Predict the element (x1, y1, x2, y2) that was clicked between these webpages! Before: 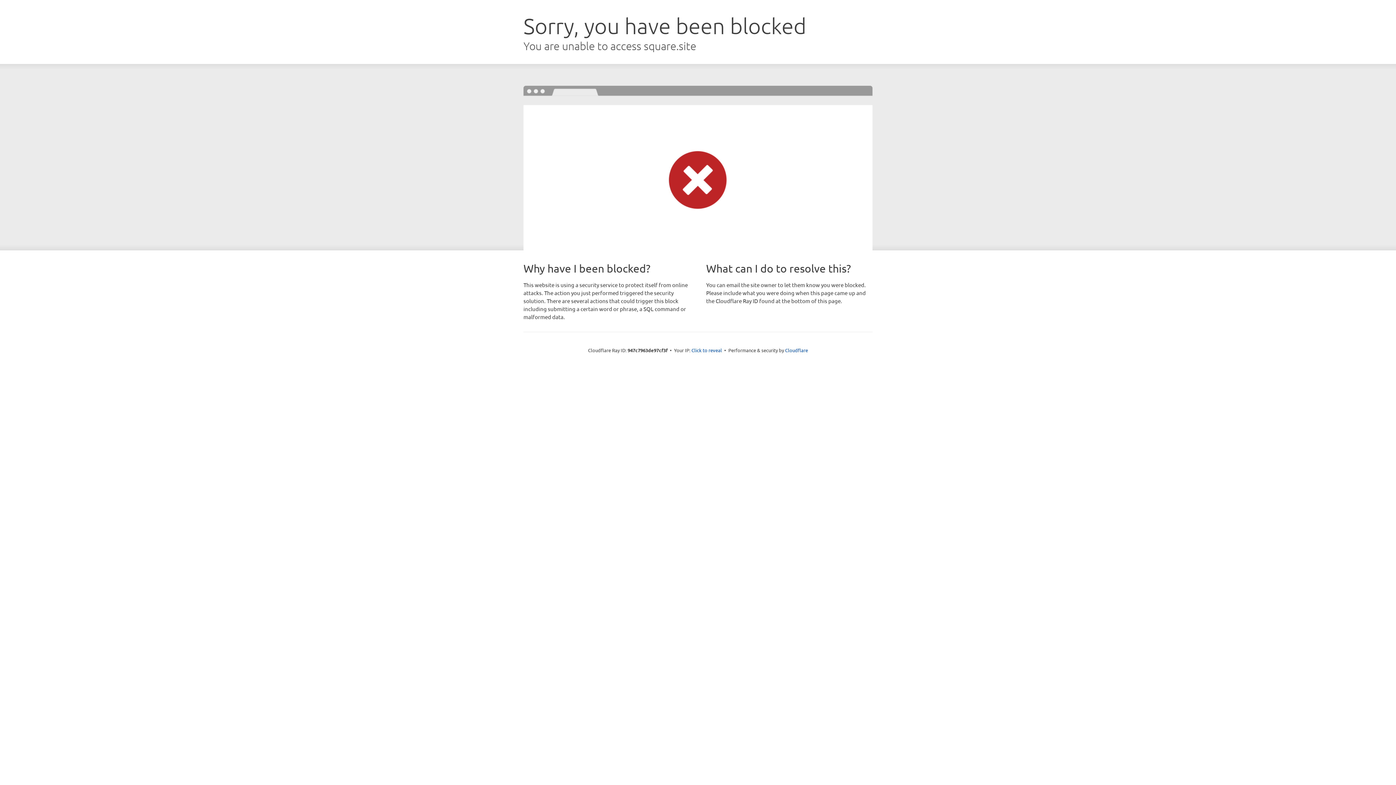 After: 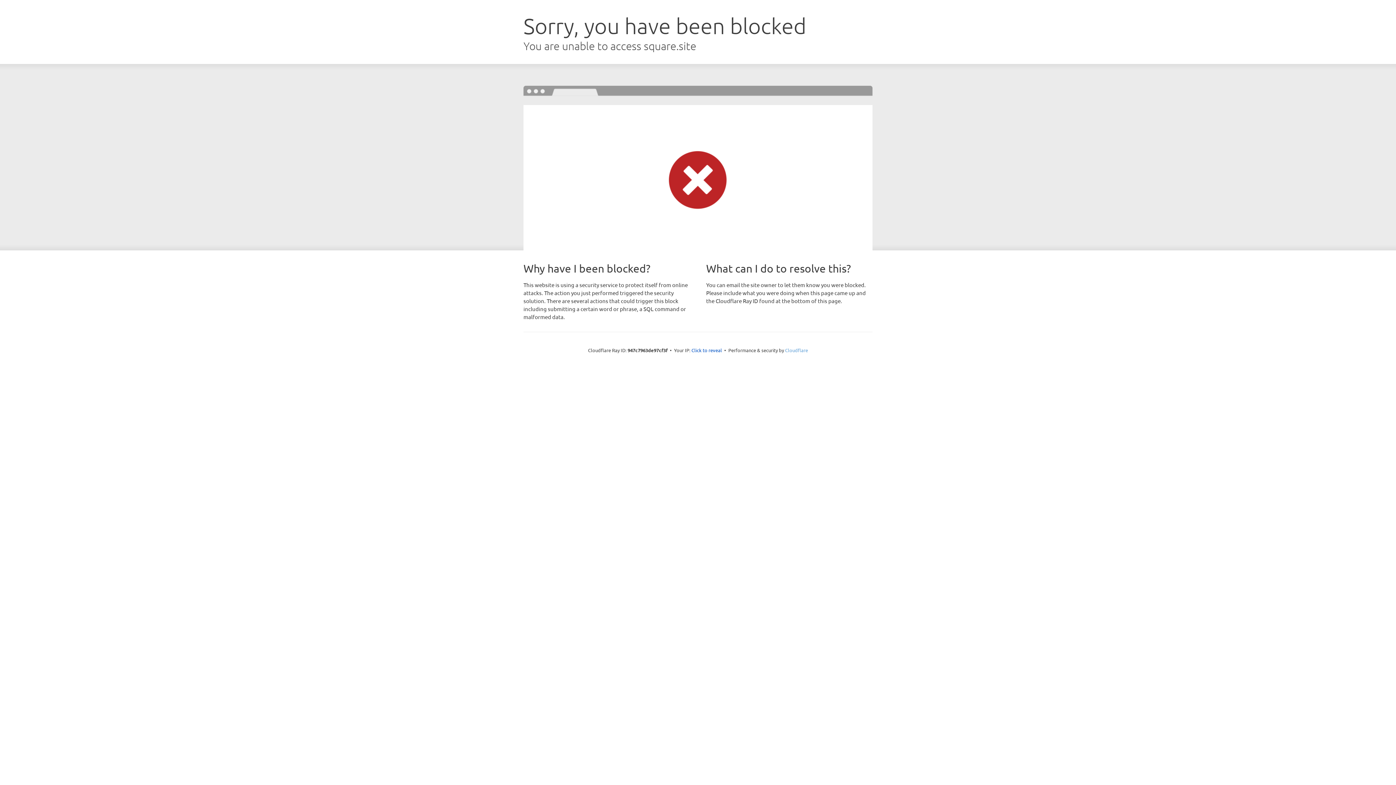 Action: bbox: (785, 347, 808, 353) label: Cloudflare